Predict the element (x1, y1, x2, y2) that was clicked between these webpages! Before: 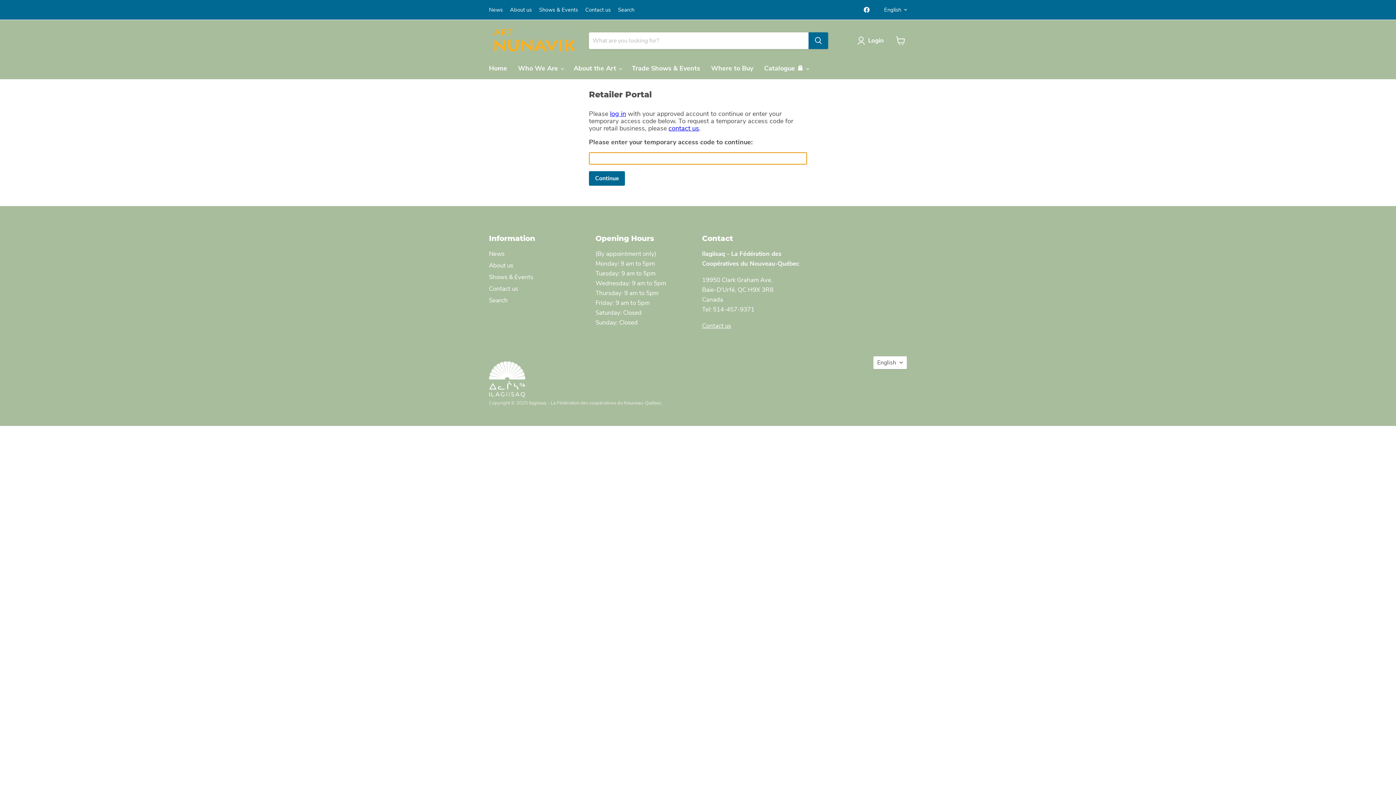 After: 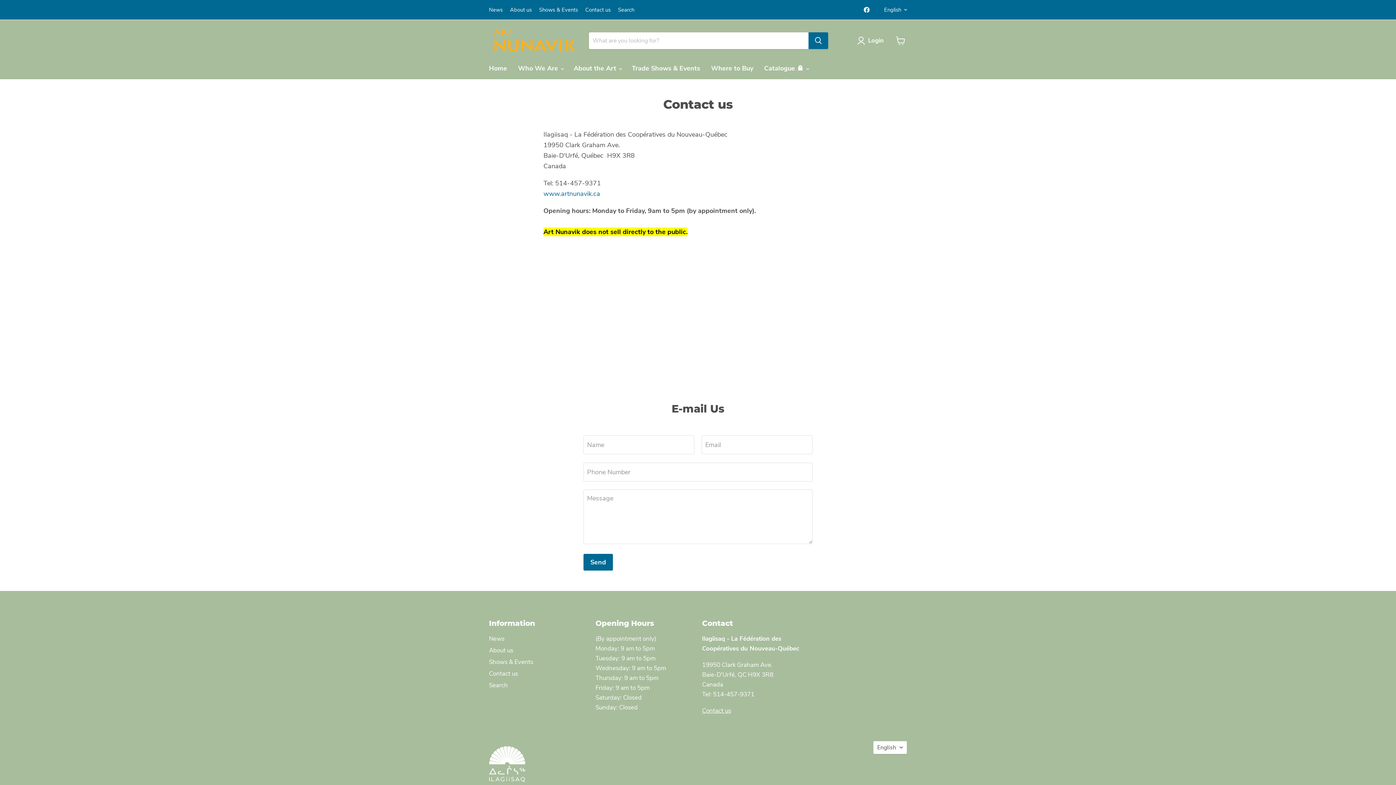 Action: bbox: (702, 321, 731, 330) label: Contact us